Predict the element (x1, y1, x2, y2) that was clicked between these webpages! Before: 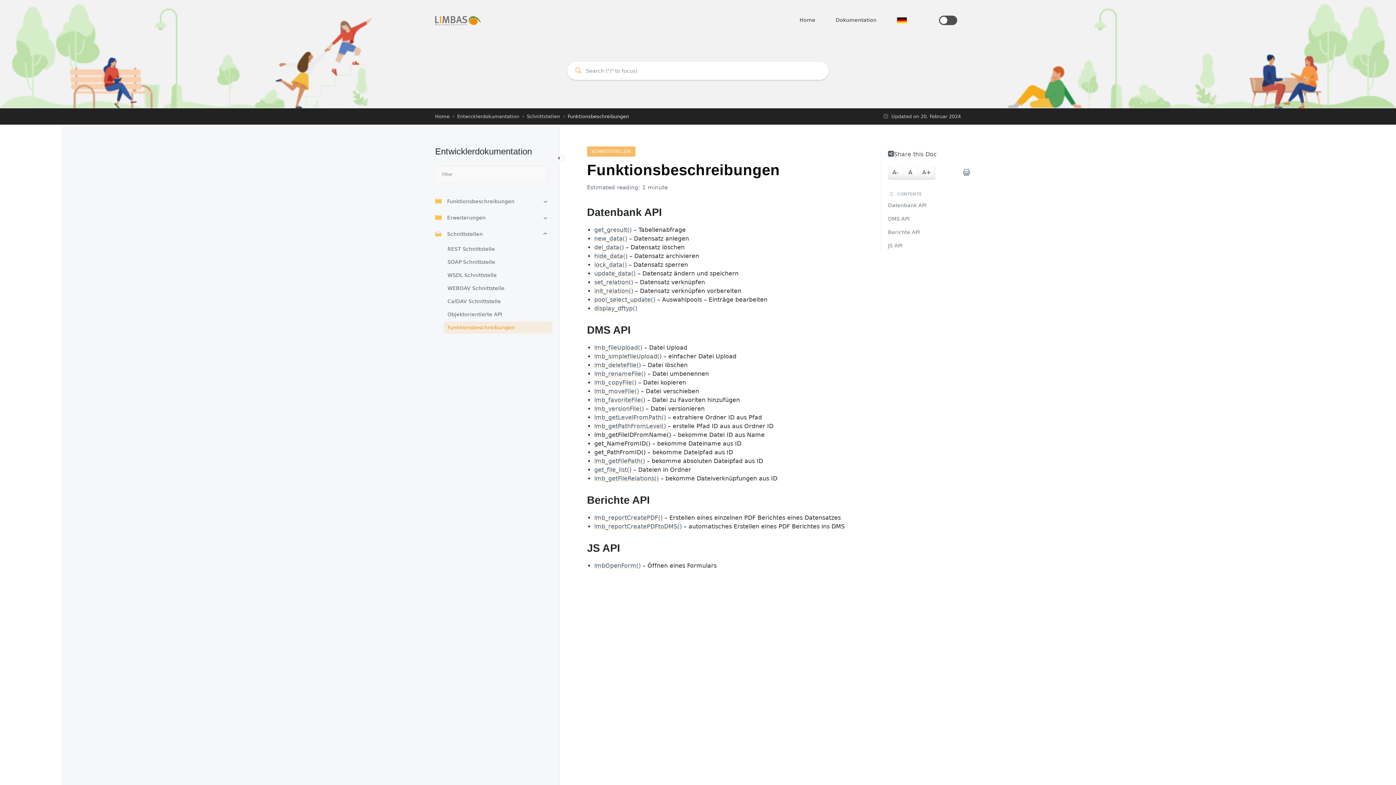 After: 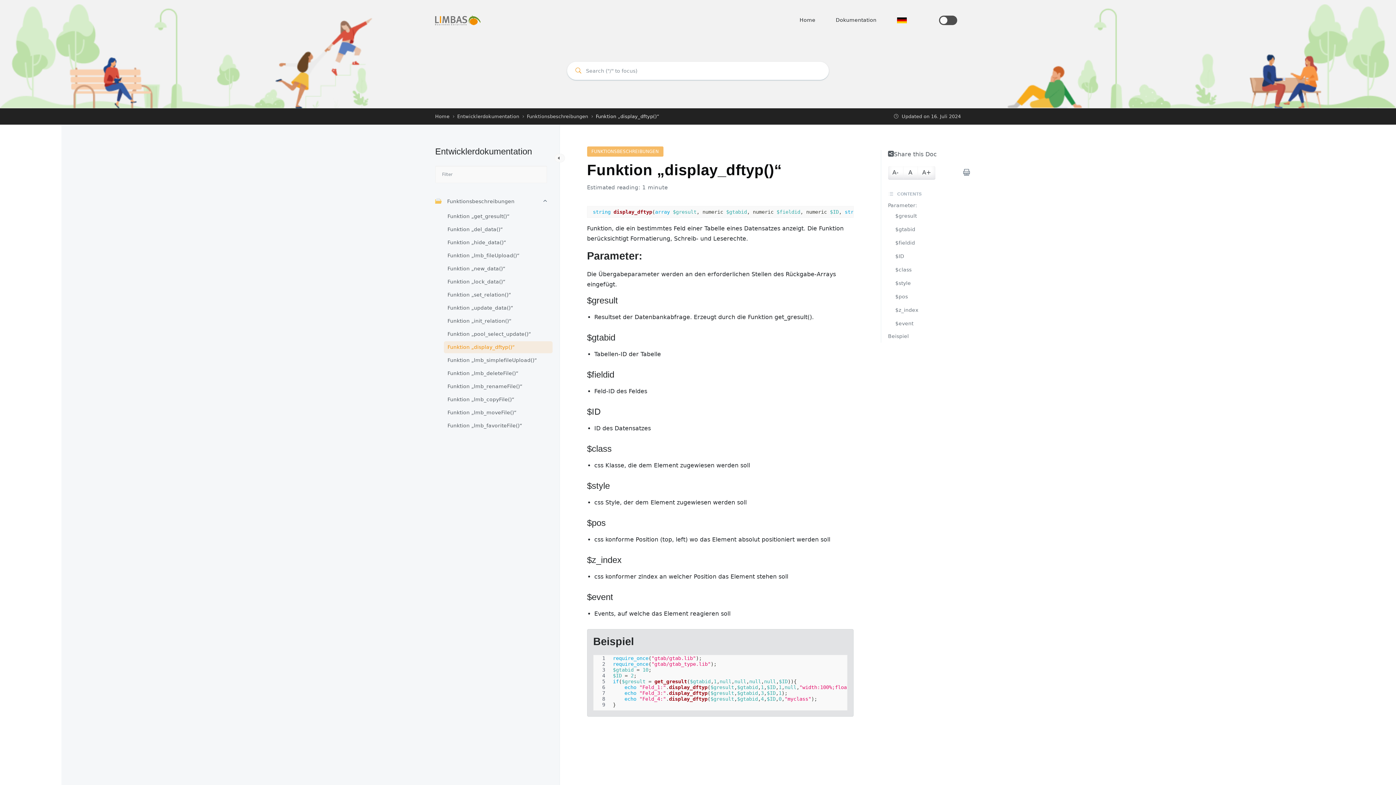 Action: bbox: (594, 305, 637, 312) label: display_dftyp()